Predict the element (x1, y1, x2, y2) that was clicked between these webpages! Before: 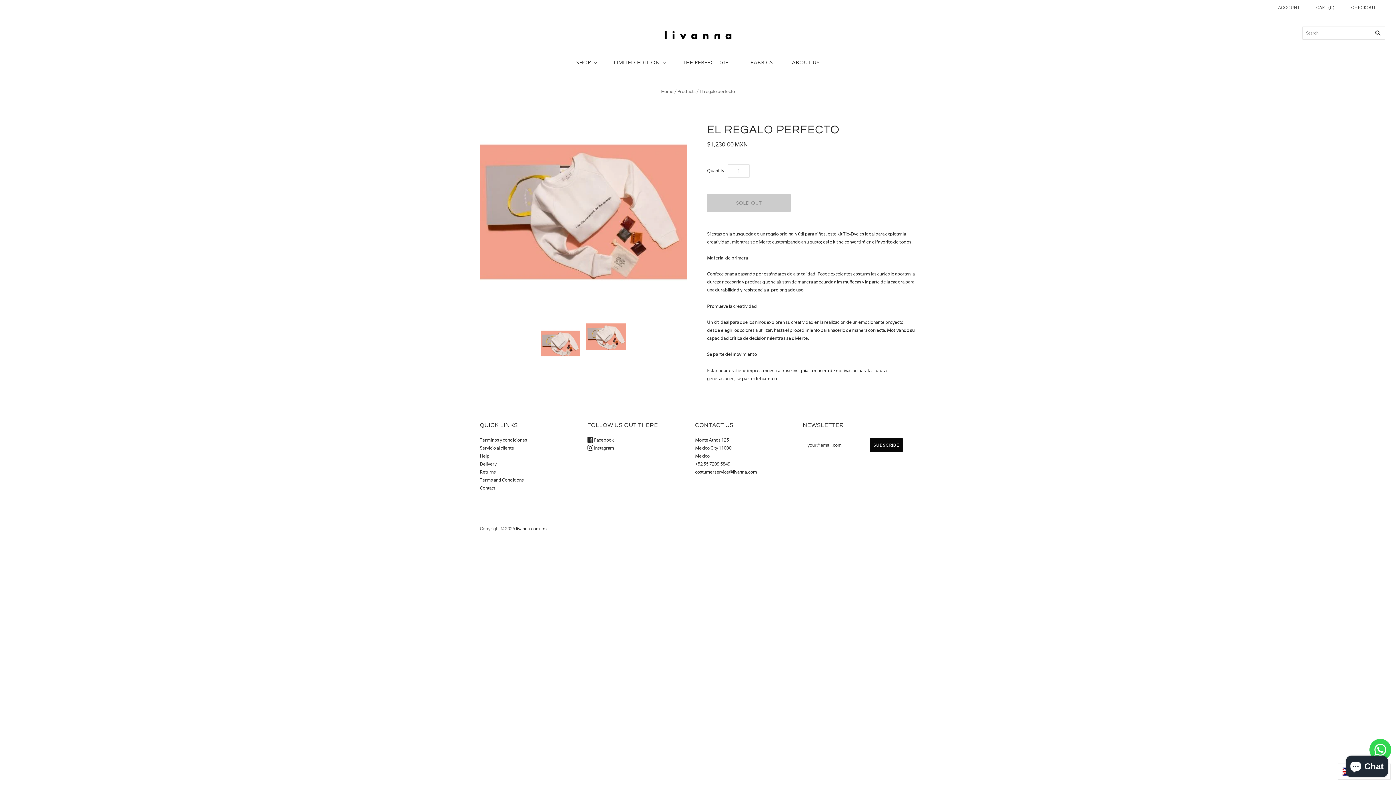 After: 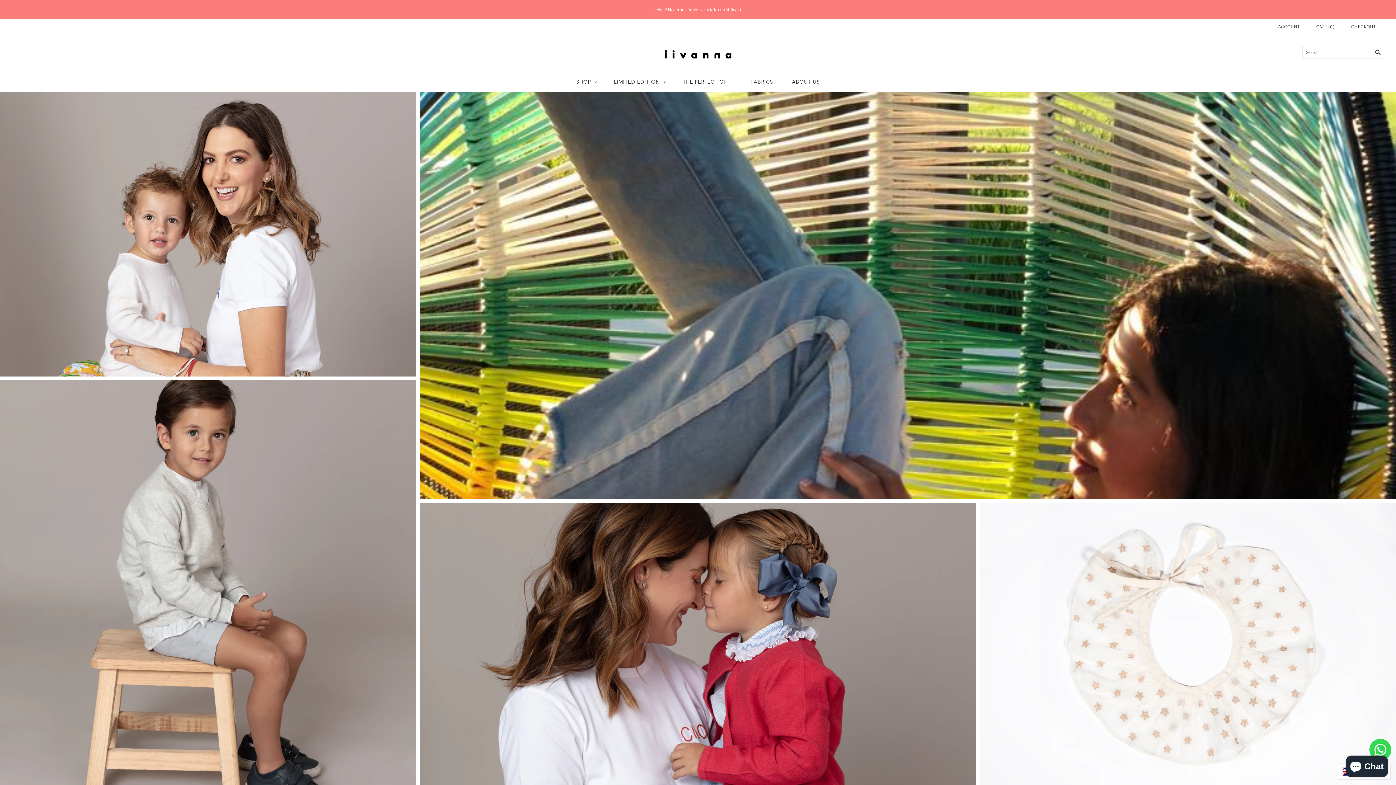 Action: label: livanna.com.mx bbox: (516, 526, 547, 531)